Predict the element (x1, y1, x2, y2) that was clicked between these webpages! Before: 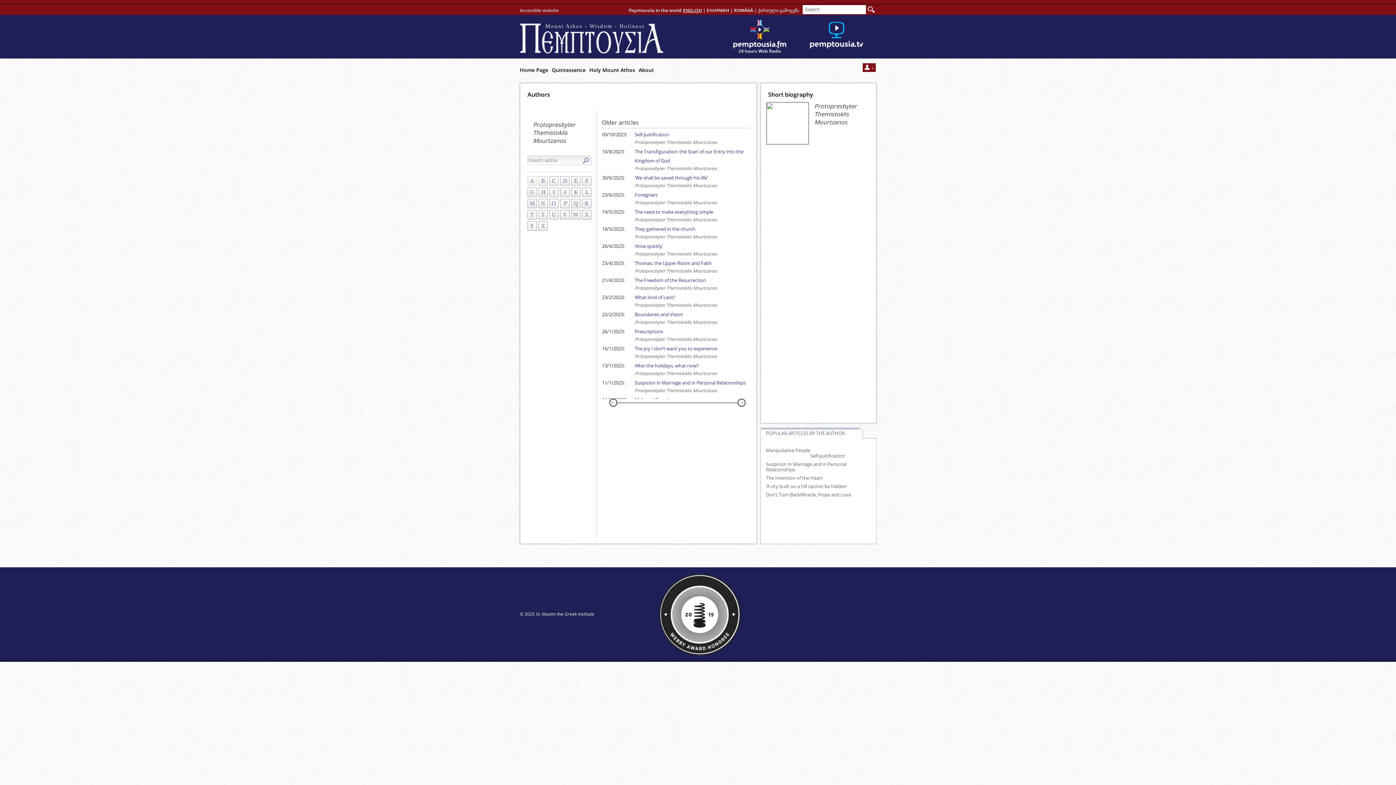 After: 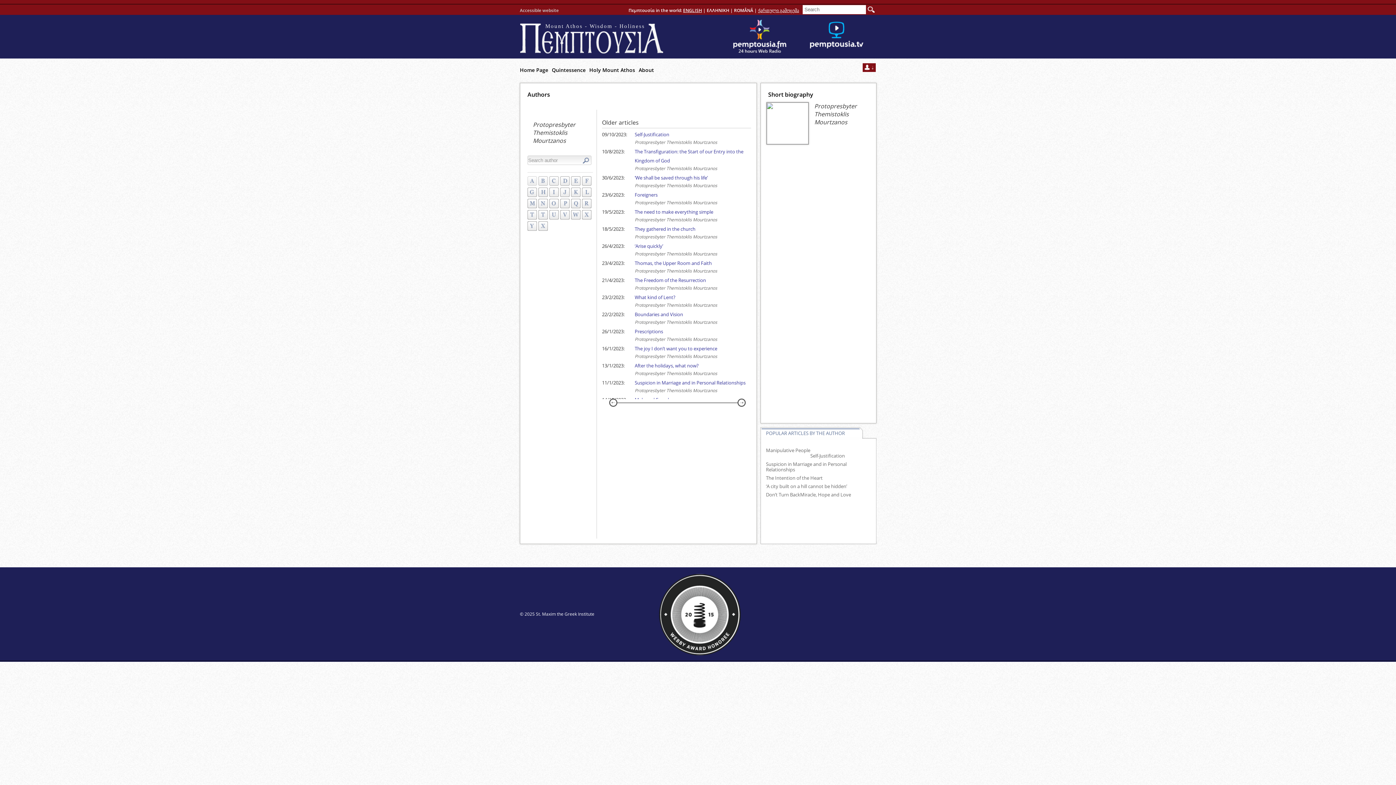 Action: bbox: (758, 7, 799, 13) label: ქართული გამოცემა